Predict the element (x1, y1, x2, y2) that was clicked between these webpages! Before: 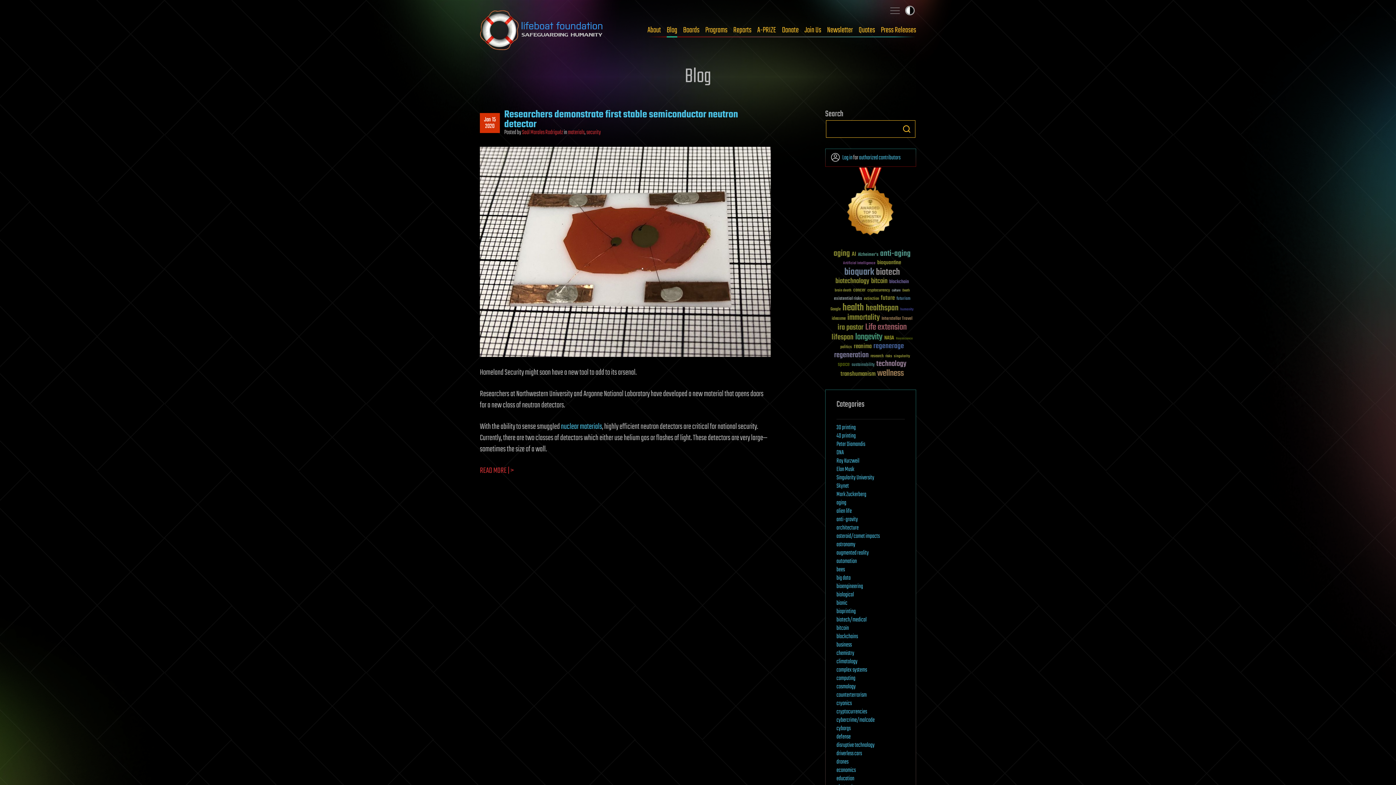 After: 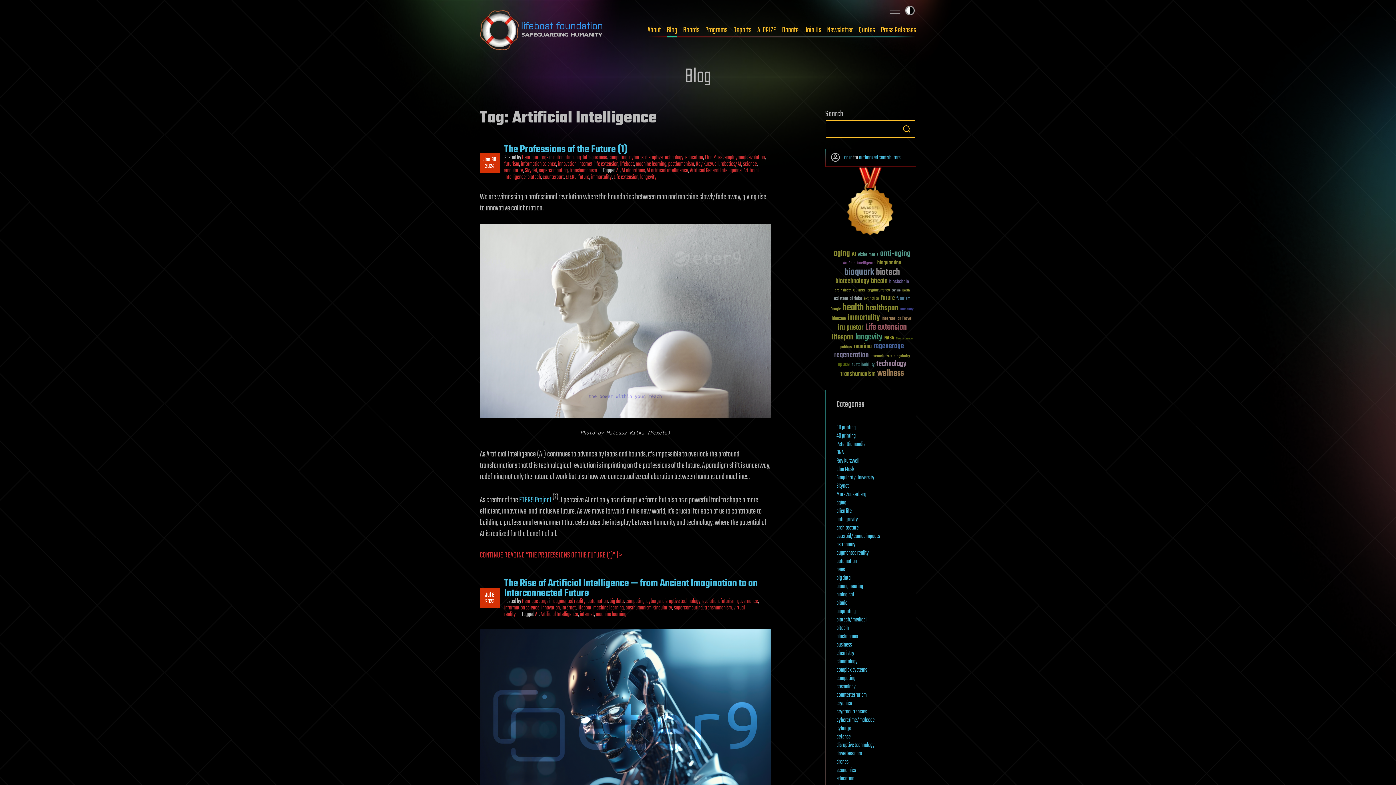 Action: label: Artificial Intelligence (29 items) bbox: (843, 261, 875, 265)